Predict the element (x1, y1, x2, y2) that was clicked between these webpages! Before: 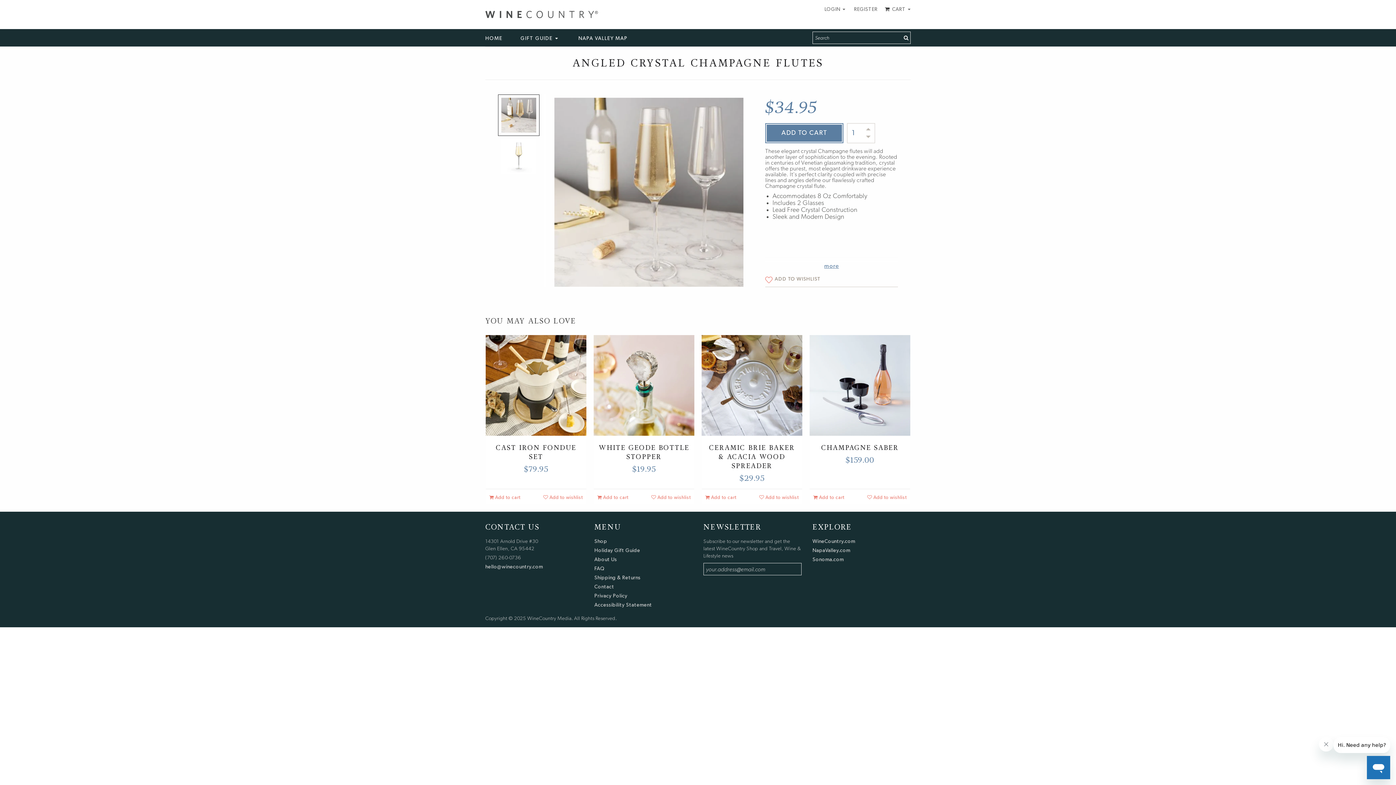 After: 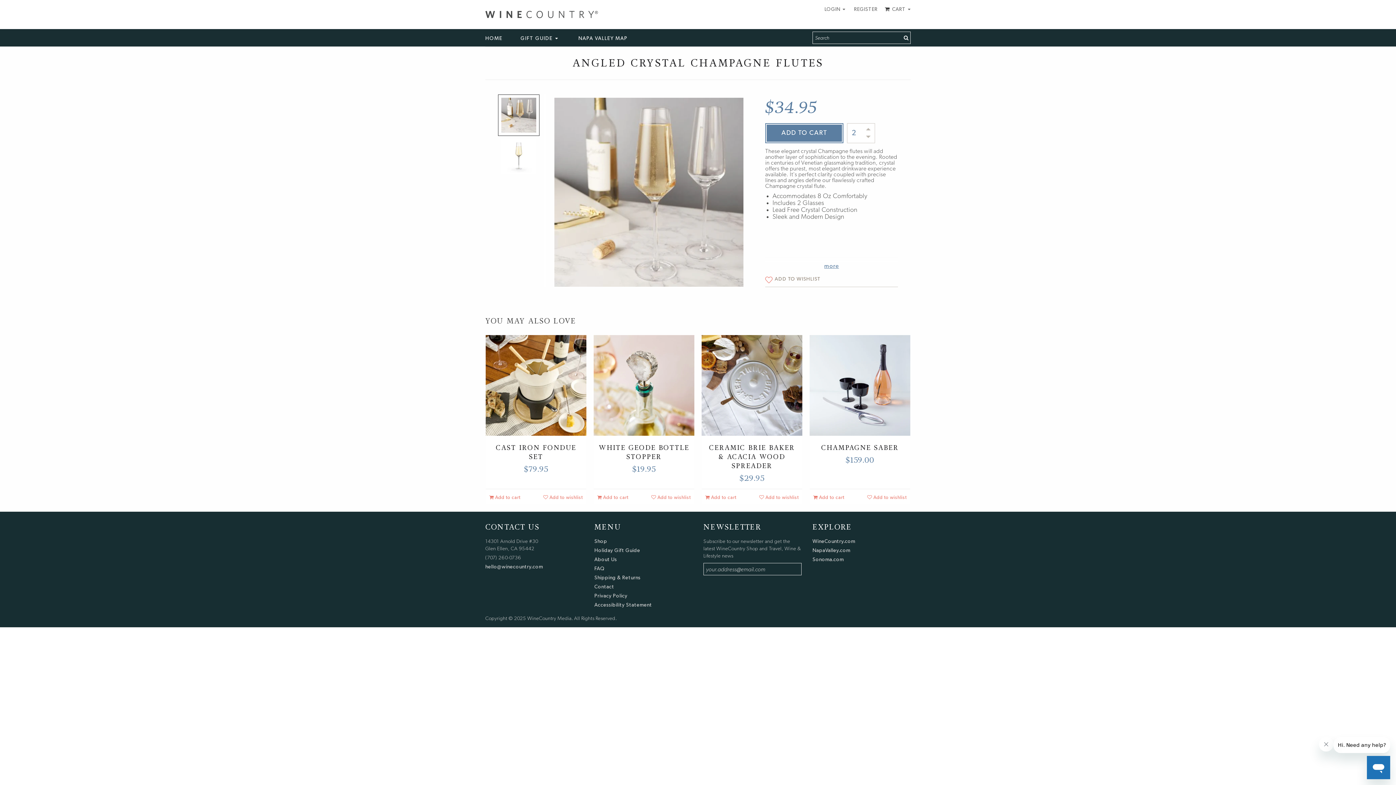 Action: label: Increase bbox: (865, 126, 872, 132)